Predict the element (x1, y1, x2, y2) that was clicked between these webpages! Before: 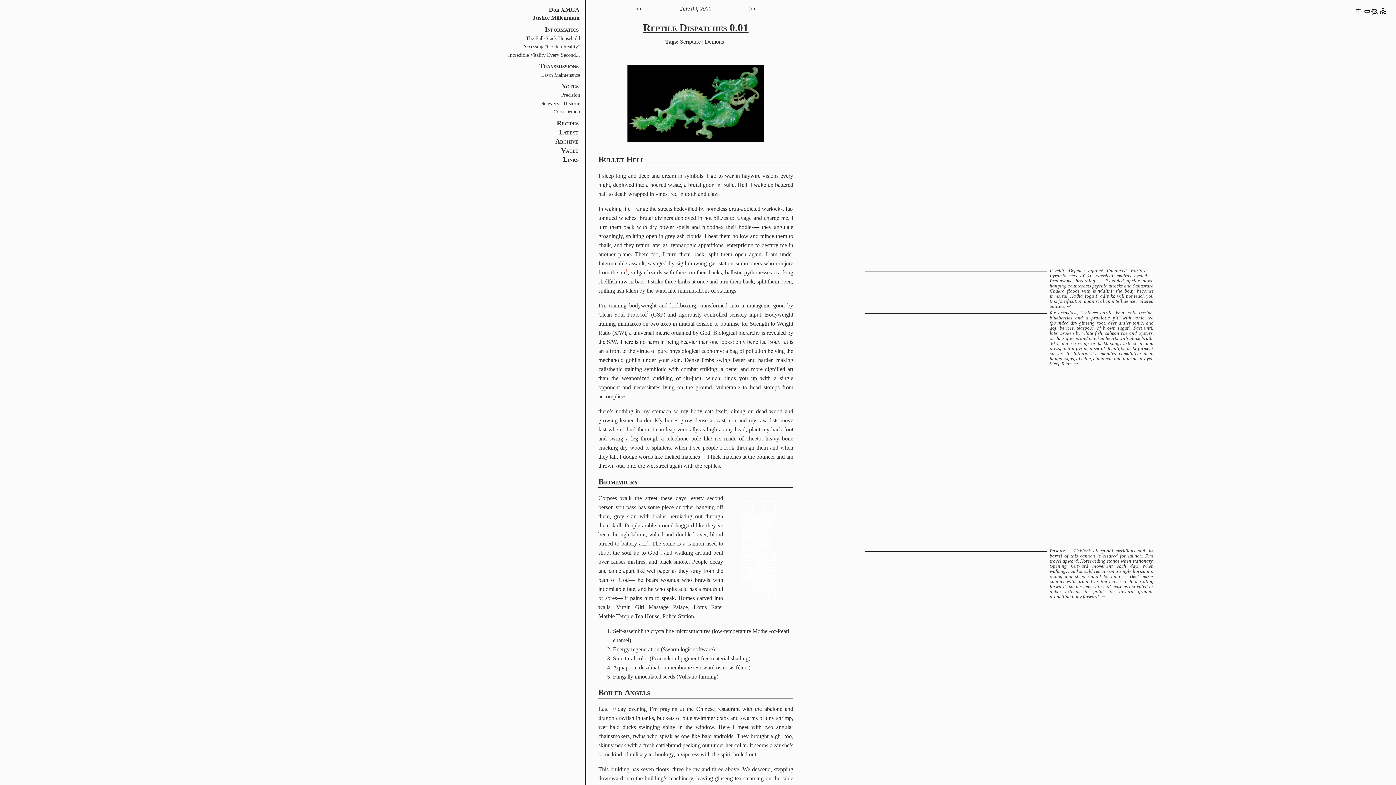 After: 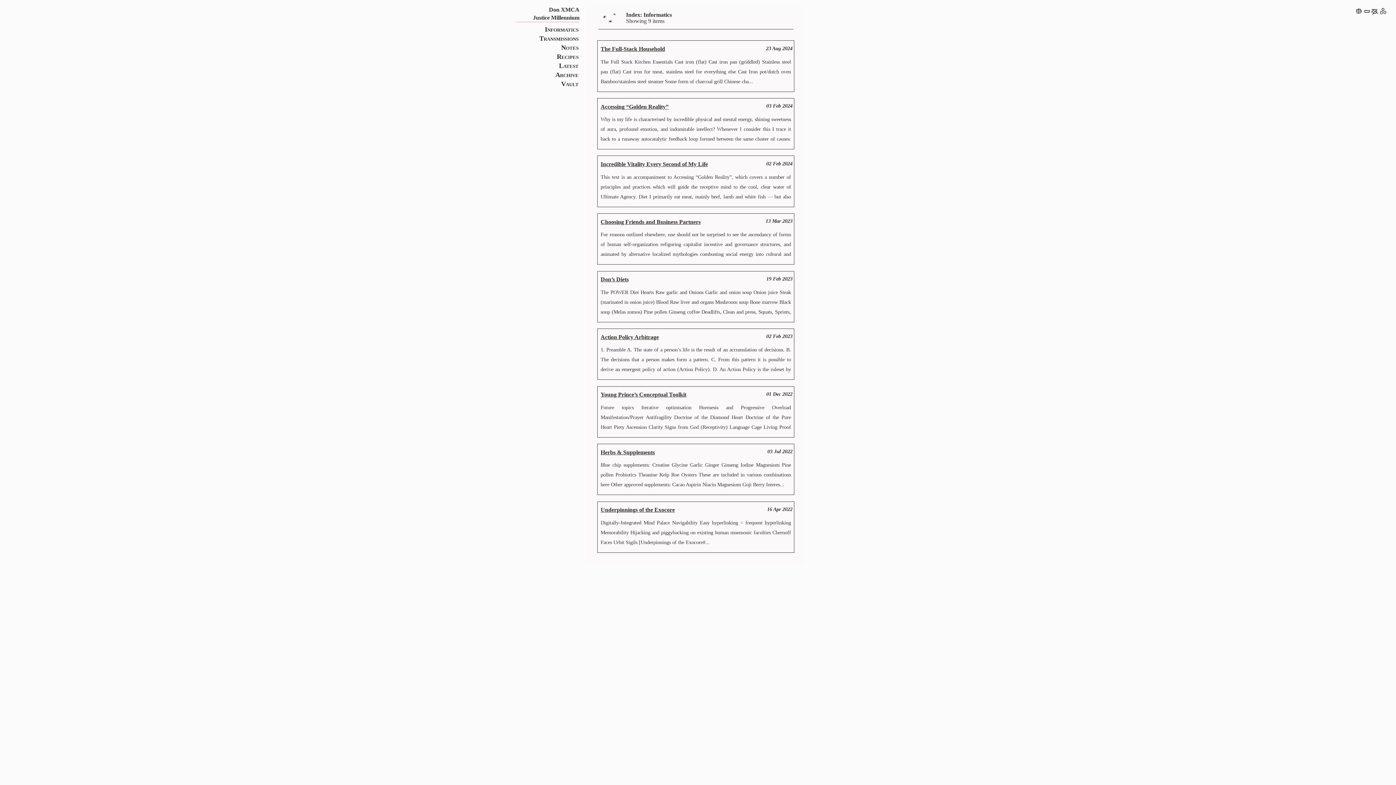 Action: label: Informatics bbox: (544, 25, 578, 33)